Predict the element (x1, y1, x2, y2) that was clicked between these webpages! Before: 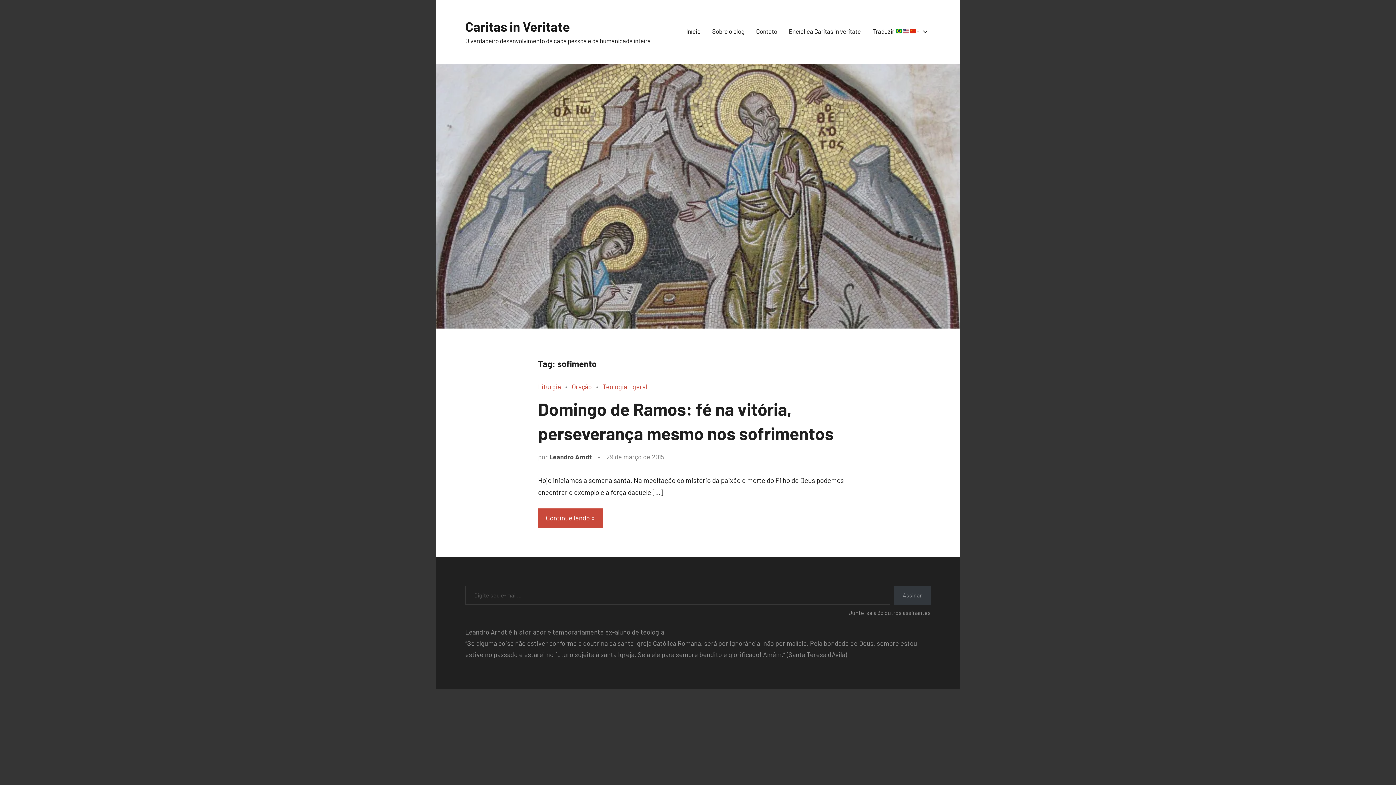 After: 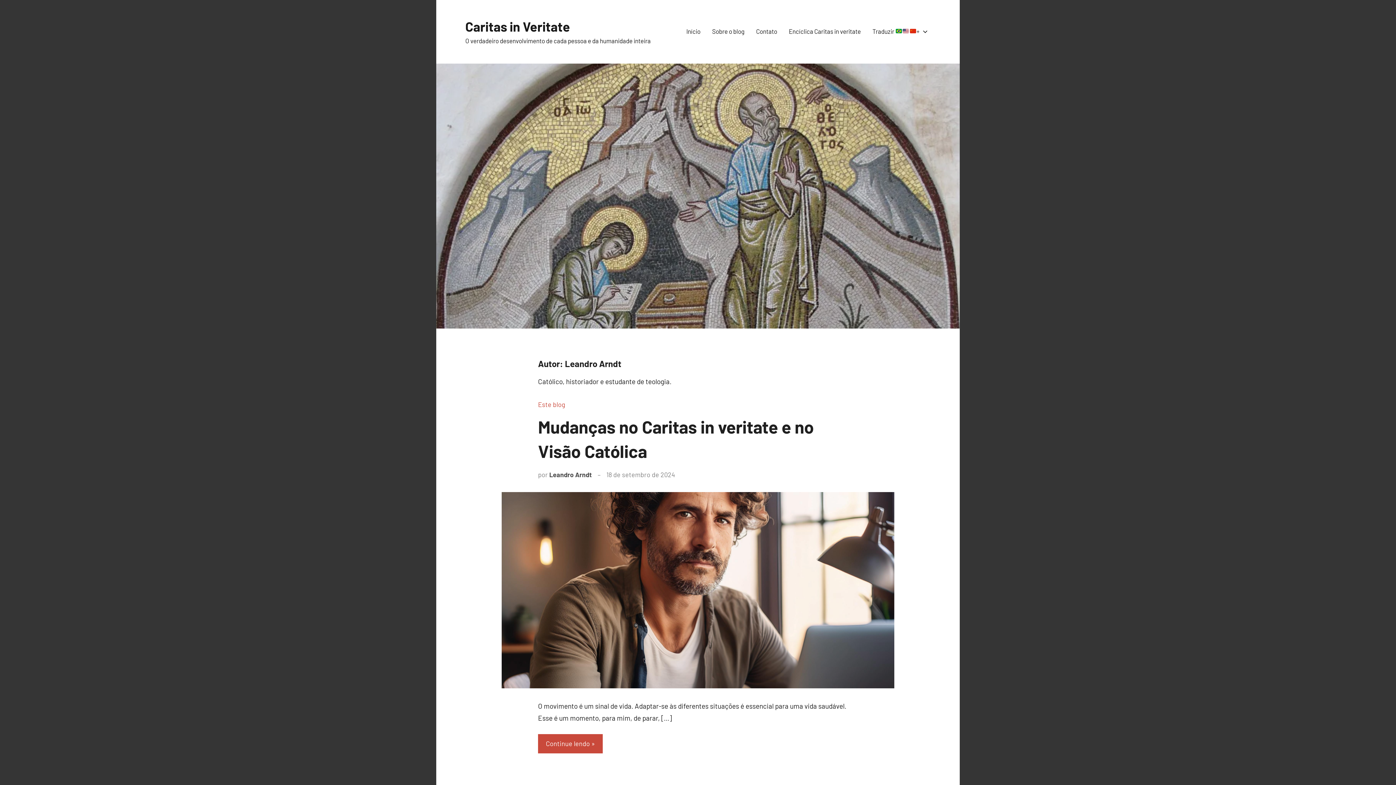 Action: bbox: (549, 452, 592, 460) label: Leandro Arndt